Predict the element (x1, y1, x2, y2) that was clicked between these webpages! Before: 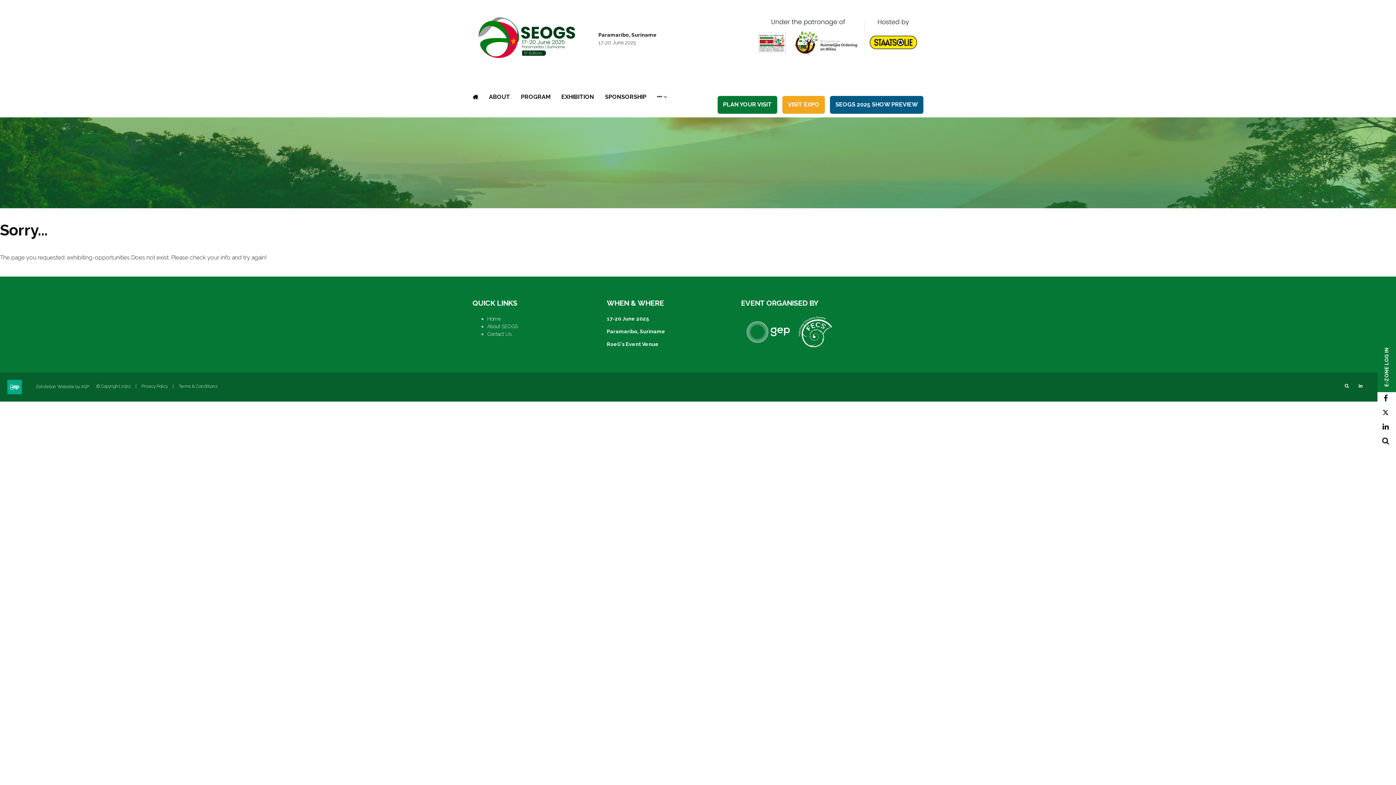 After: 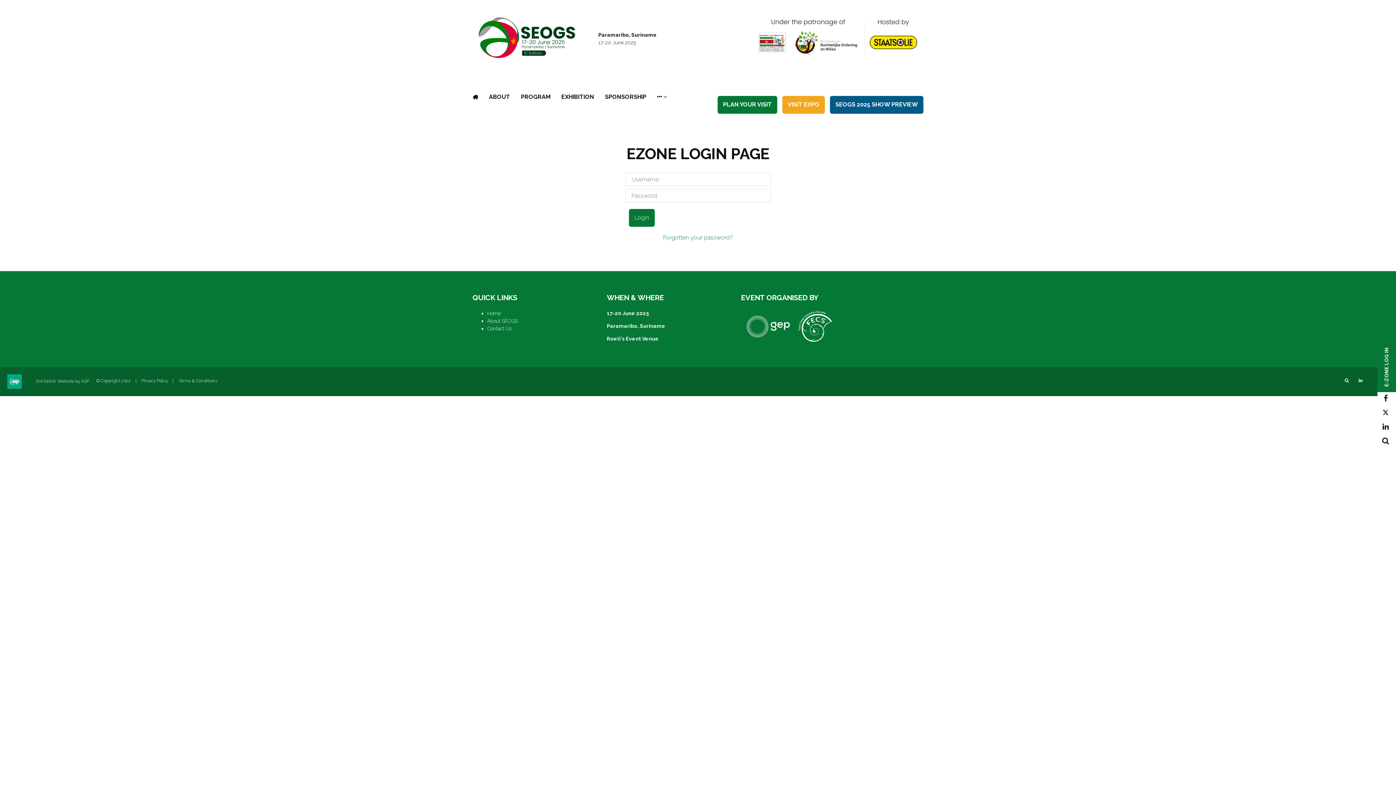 Action: label: E-ZONE LOG IN bbox: (1377, 342, 1396, 392)